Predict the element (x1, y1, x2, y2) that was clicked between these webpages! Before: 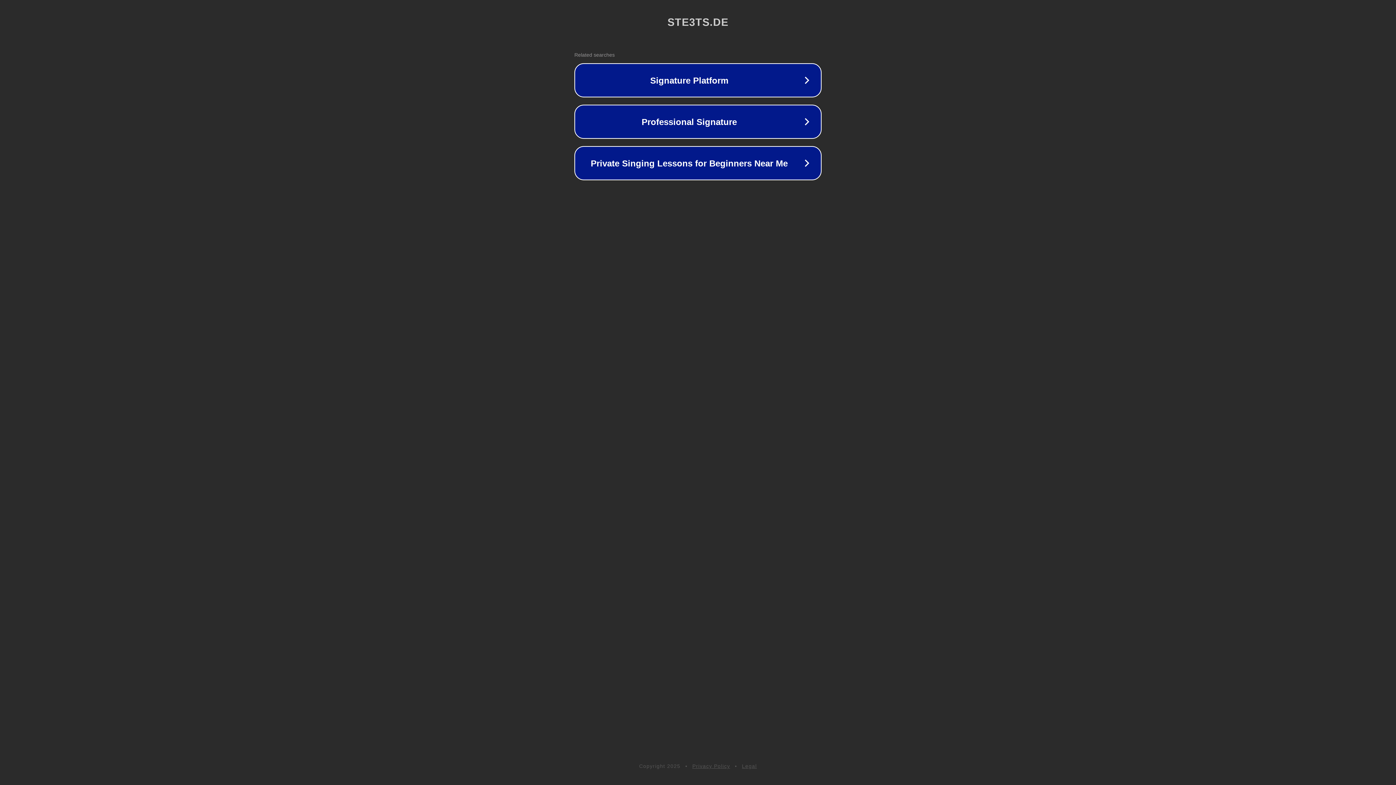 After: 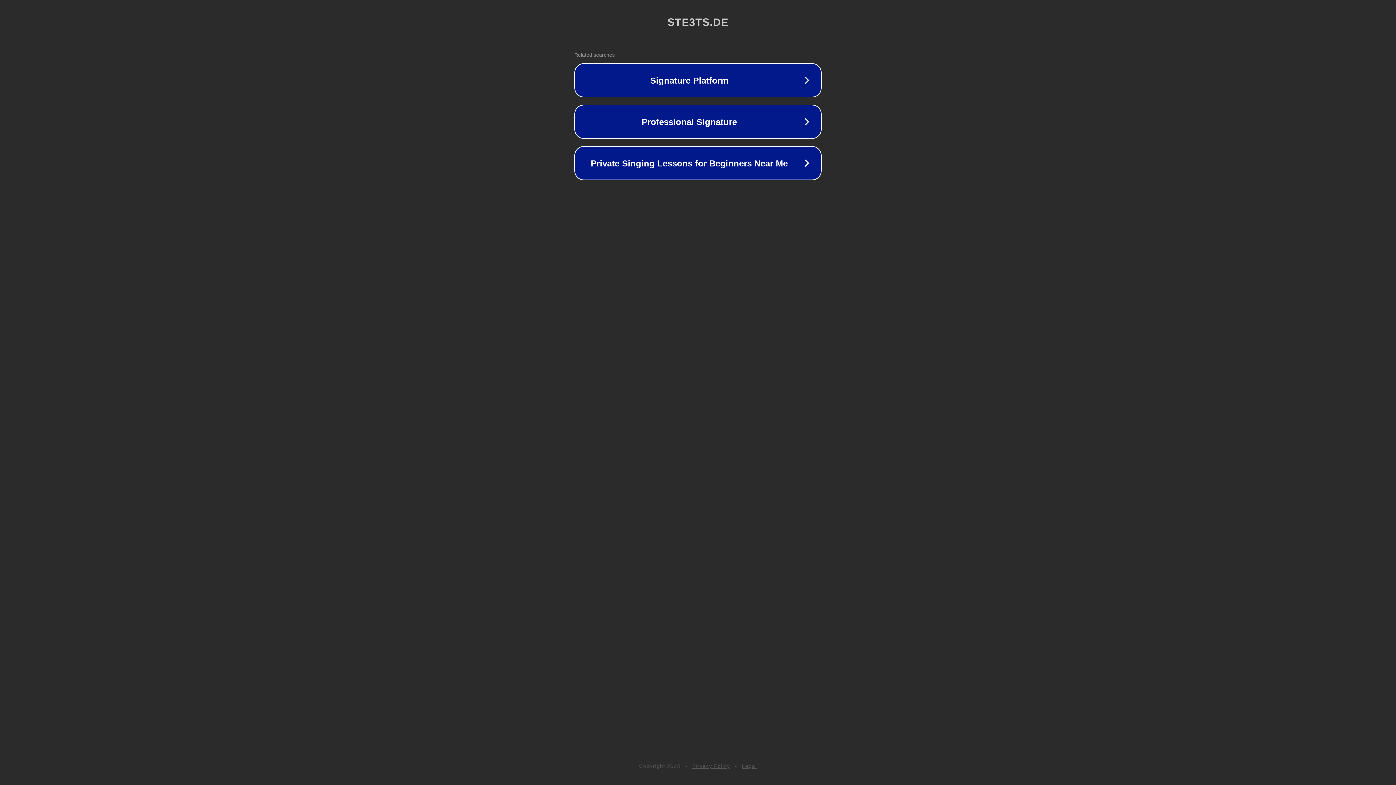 Action: label: Privacy Policy bbox: (692, 763, 730, 769)